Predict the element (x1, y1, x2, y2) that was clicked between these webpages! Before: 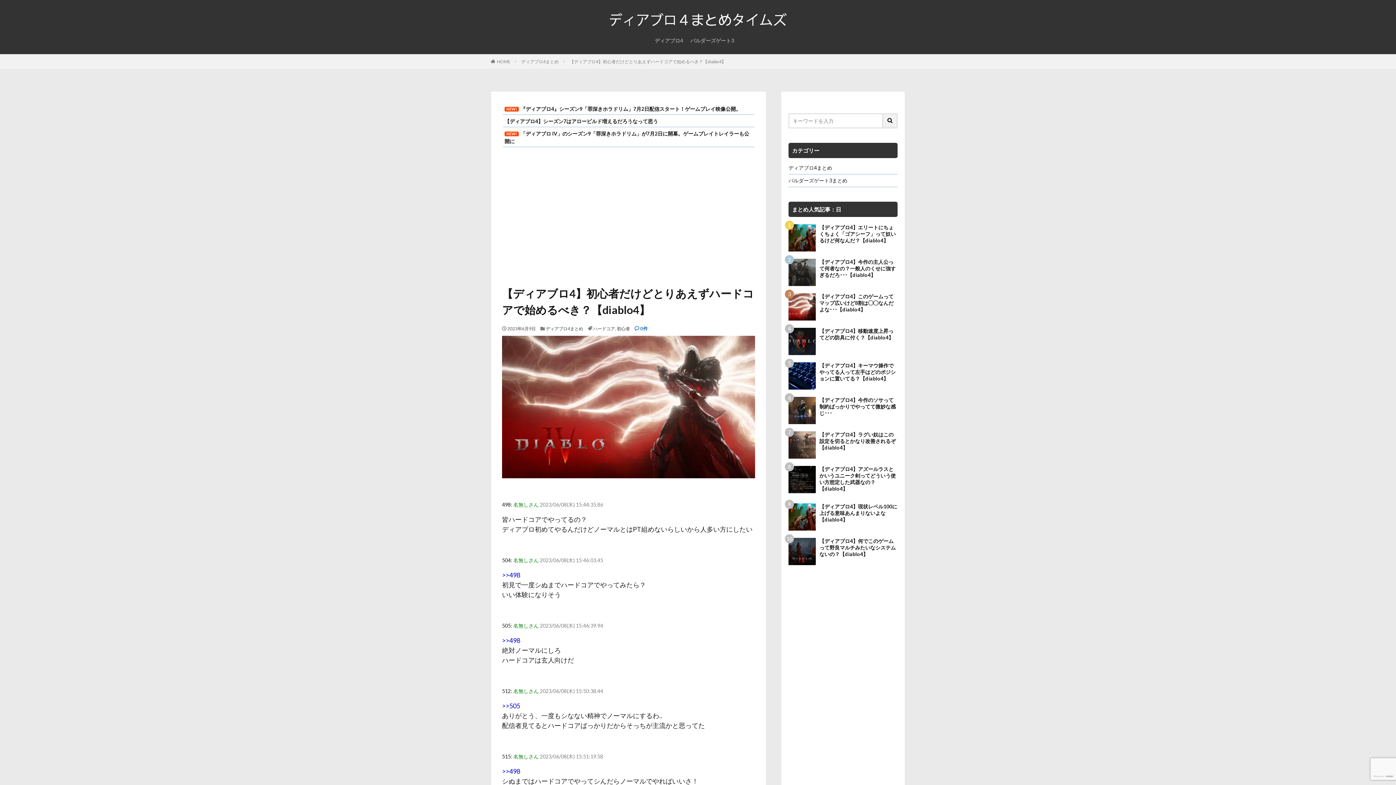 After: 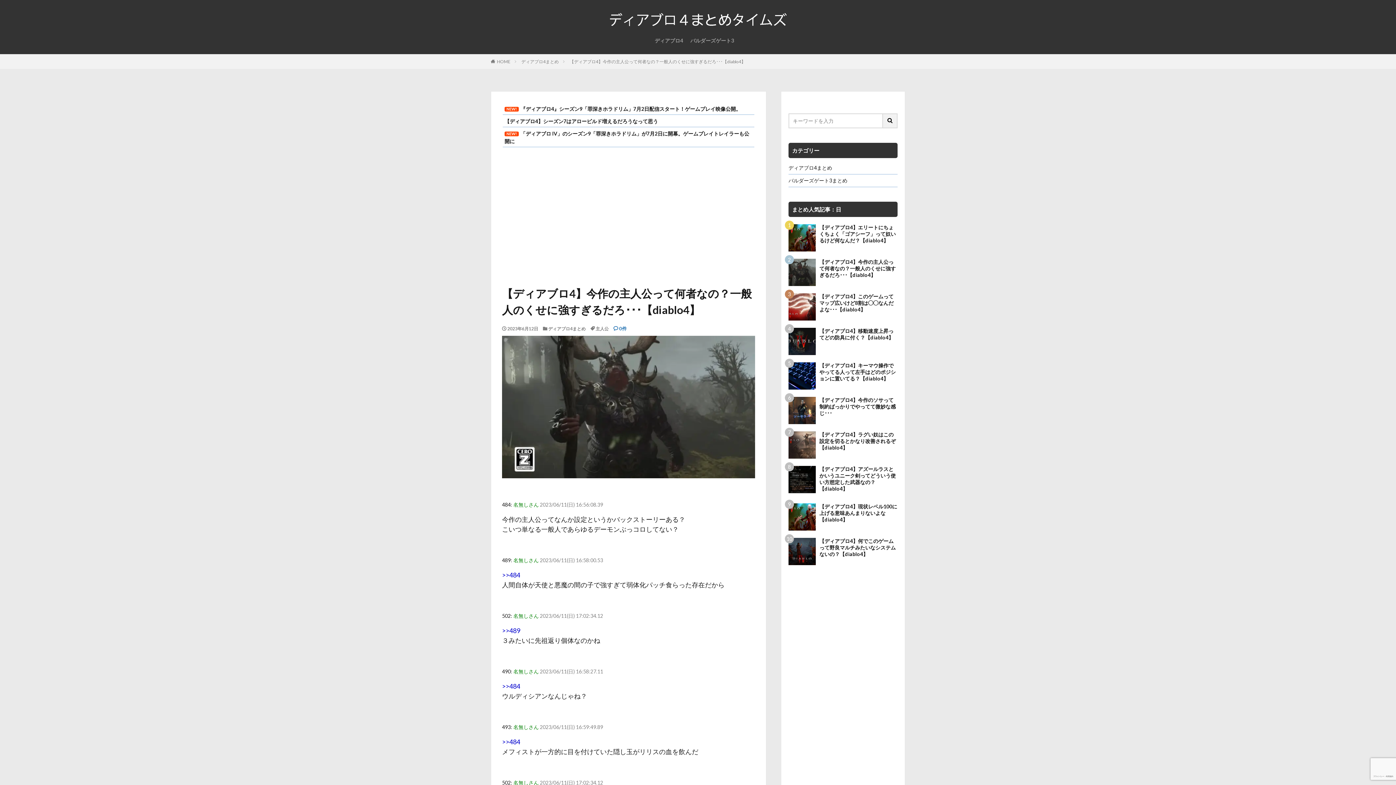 Action: label: 【ディアブロ4】今作の主人公って何者なの？一般人のくせに強すぎるだろ･･･【diablo4】 bbox: (819, 258, 897, 278)